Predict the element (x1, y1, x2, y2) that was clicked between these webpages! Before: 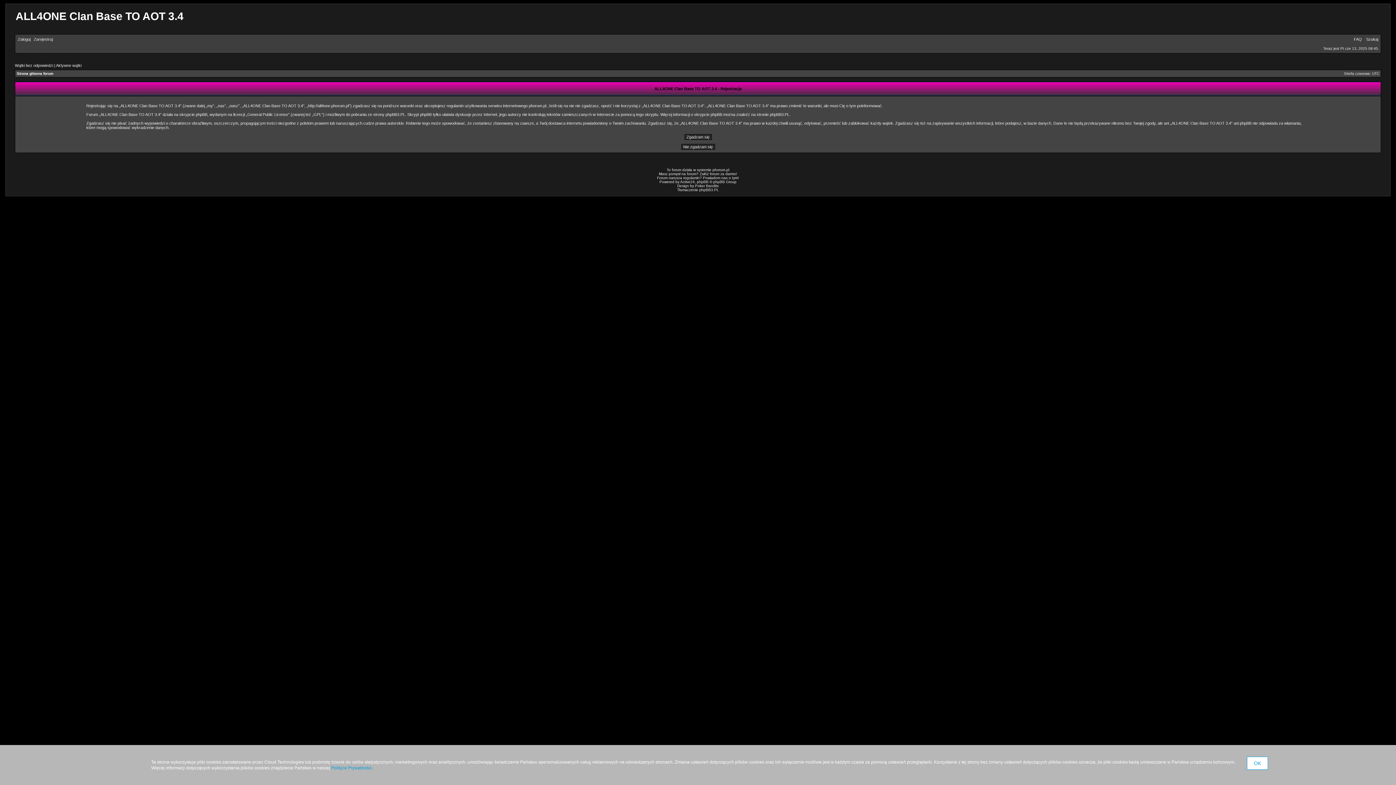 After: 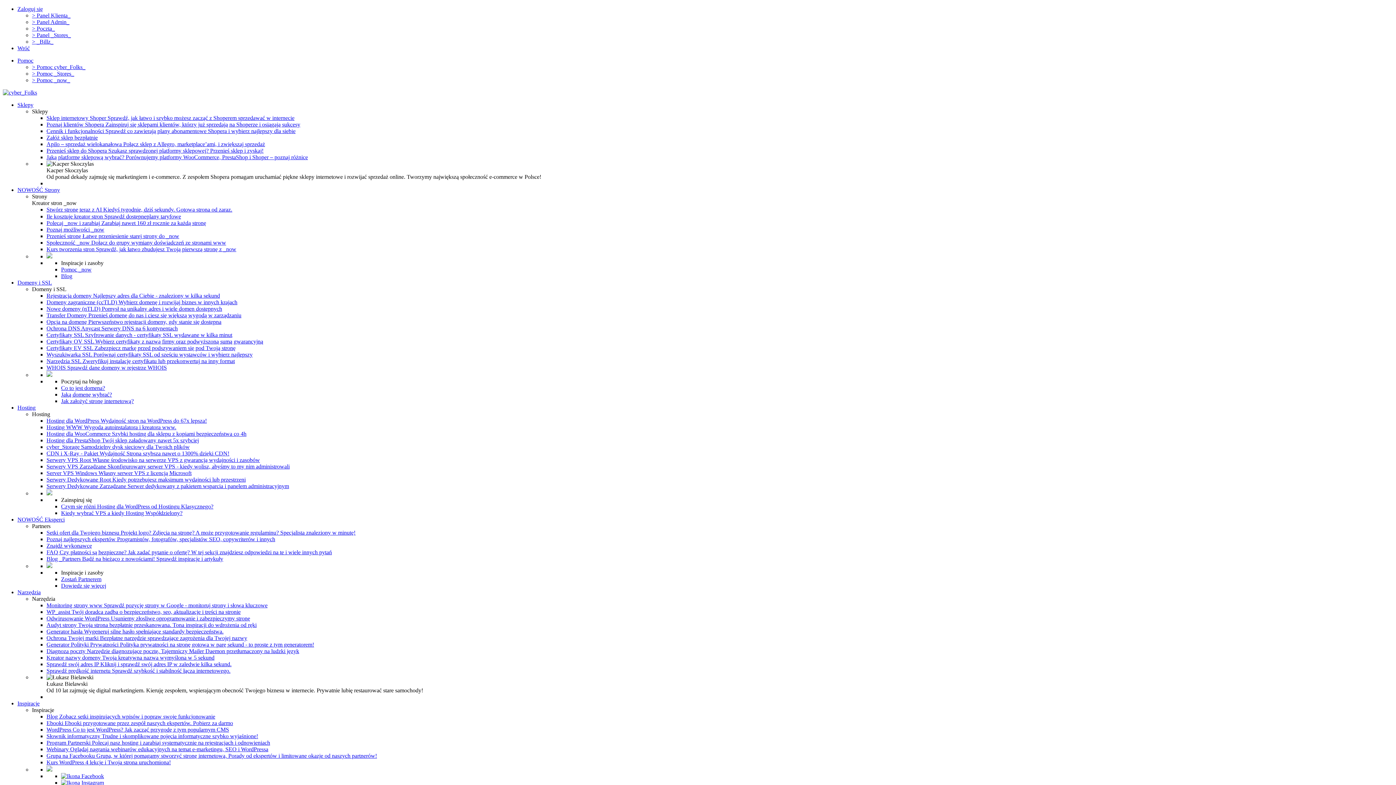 Action: label: Active24 bbox: (680, 180, 694, 184)